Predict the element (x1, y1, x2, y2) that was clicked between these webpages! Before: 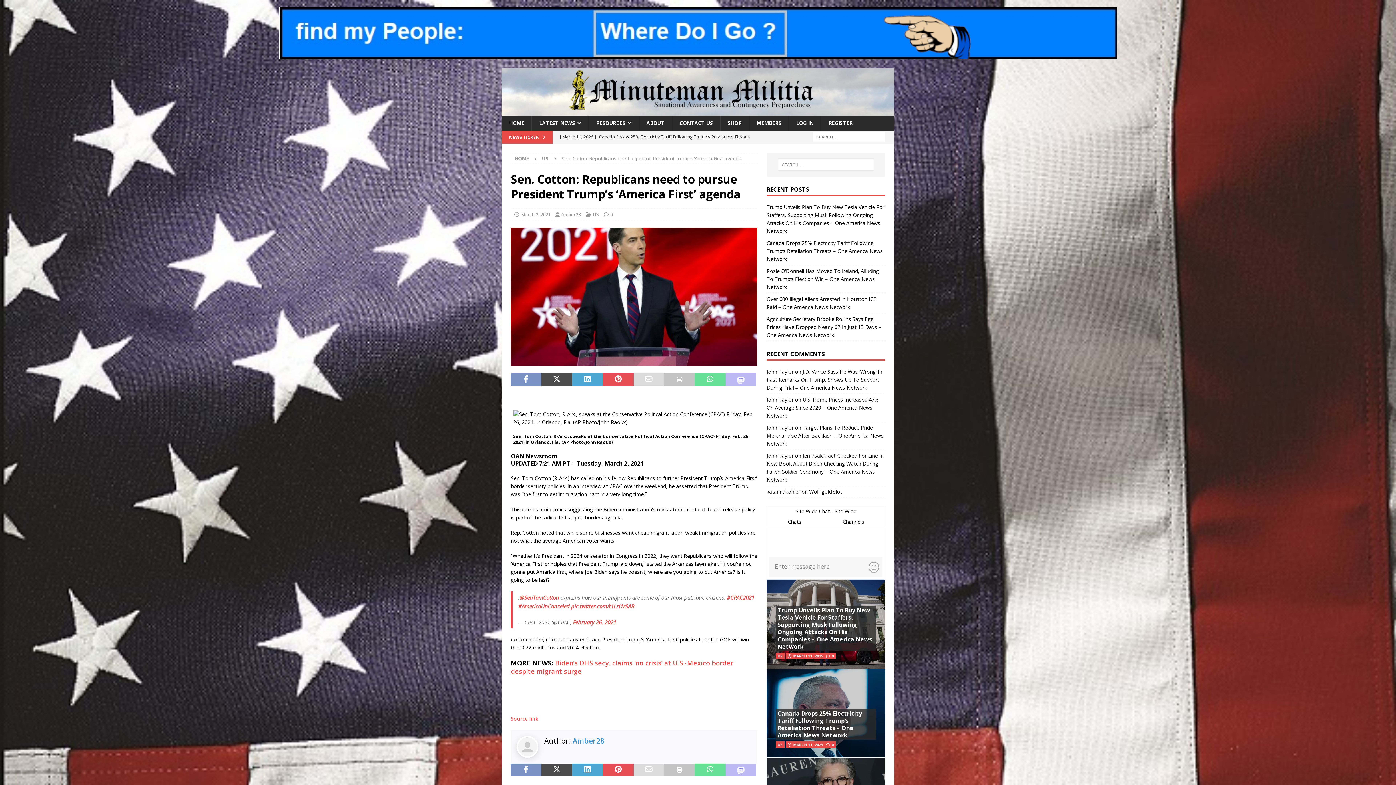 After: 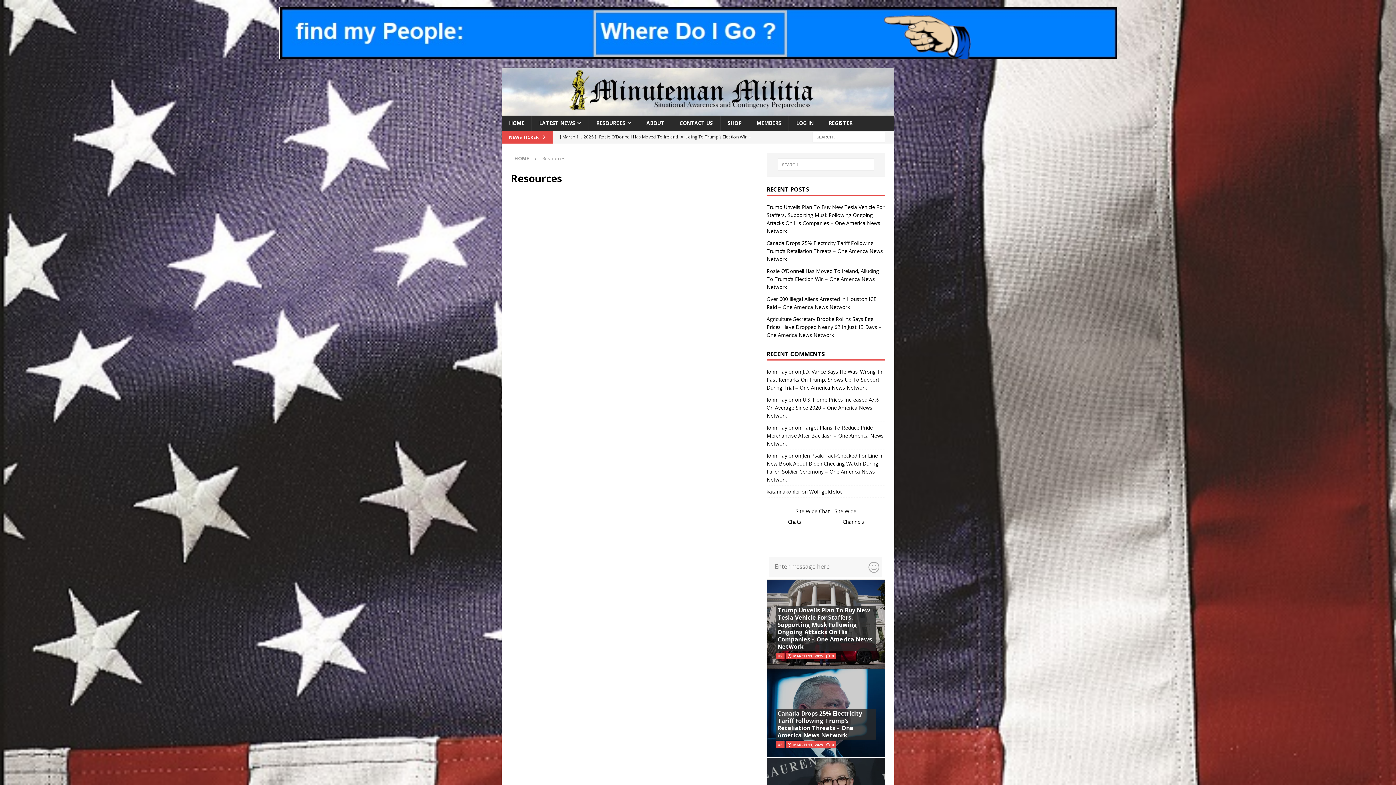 Action: bbox: (588, 115, 638, 130) label: RESOURCES